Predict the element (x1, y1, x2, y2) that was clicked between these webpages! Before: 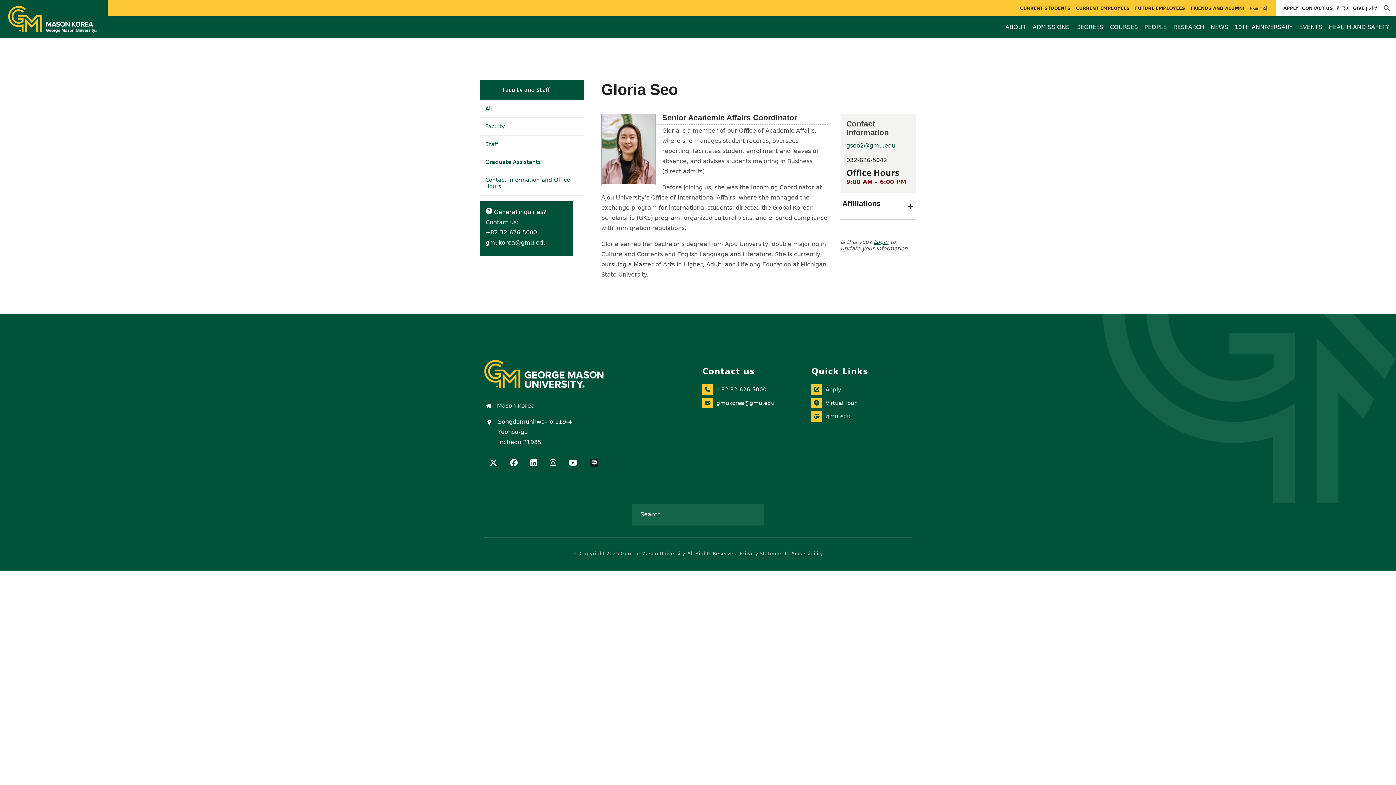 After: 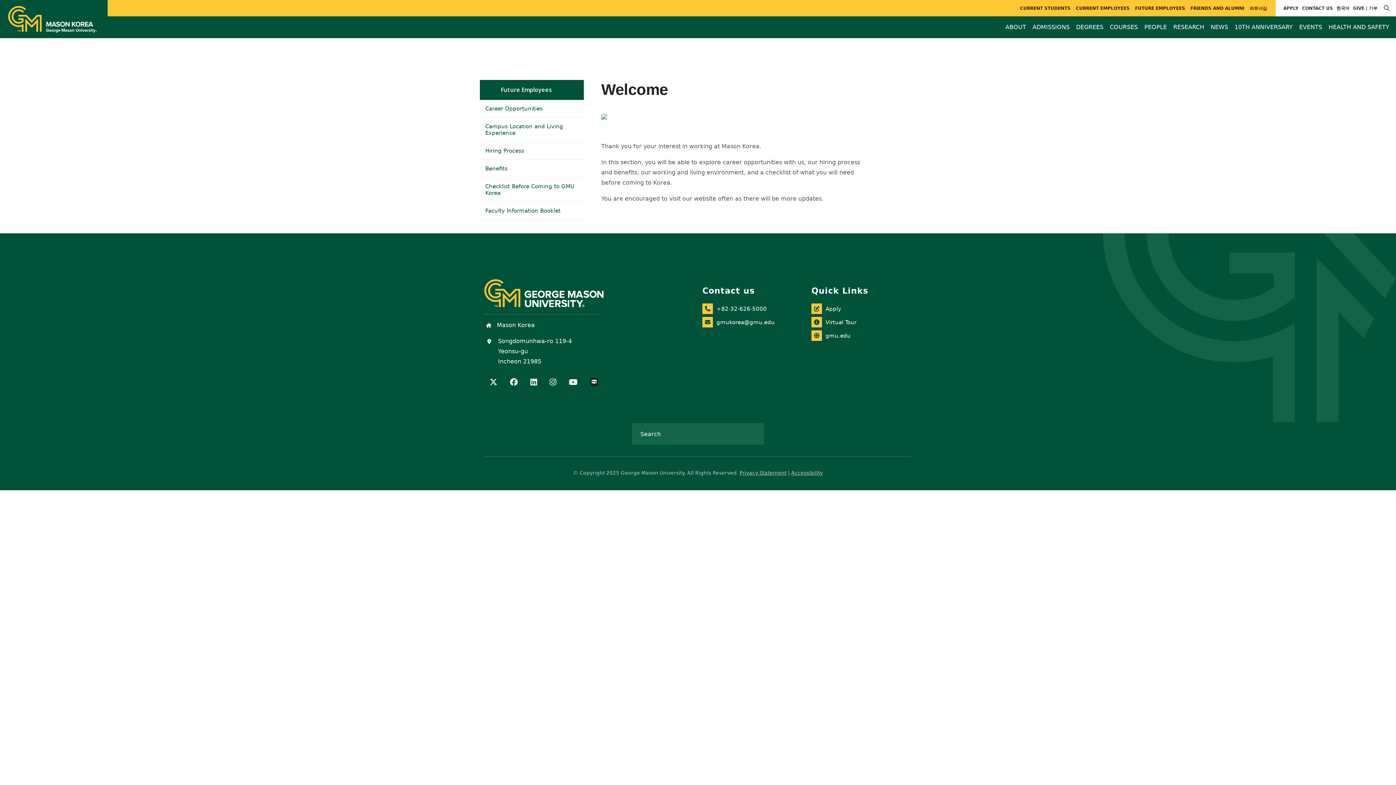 Action: label: FUTURE EMPLOYEES bbox: (1133, 0, 1187, 16)